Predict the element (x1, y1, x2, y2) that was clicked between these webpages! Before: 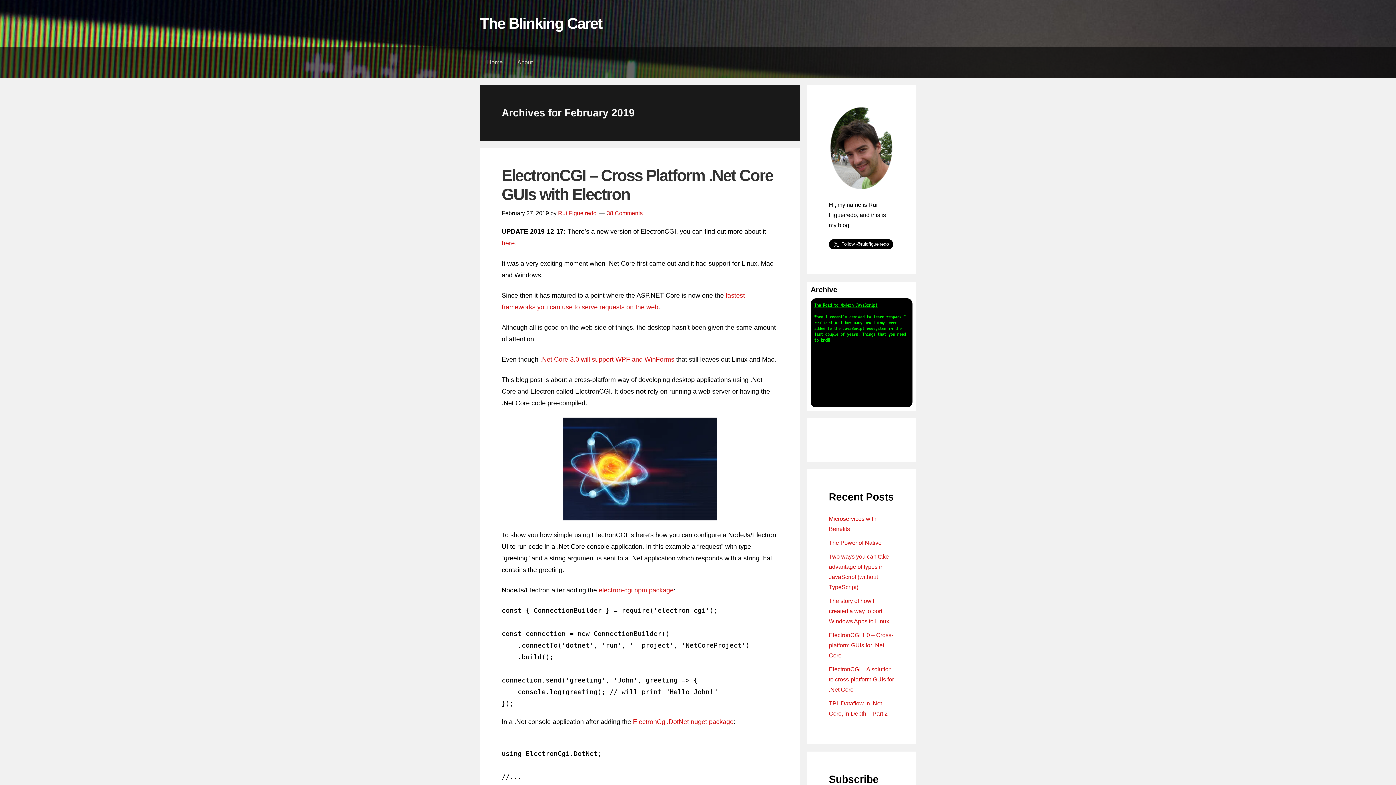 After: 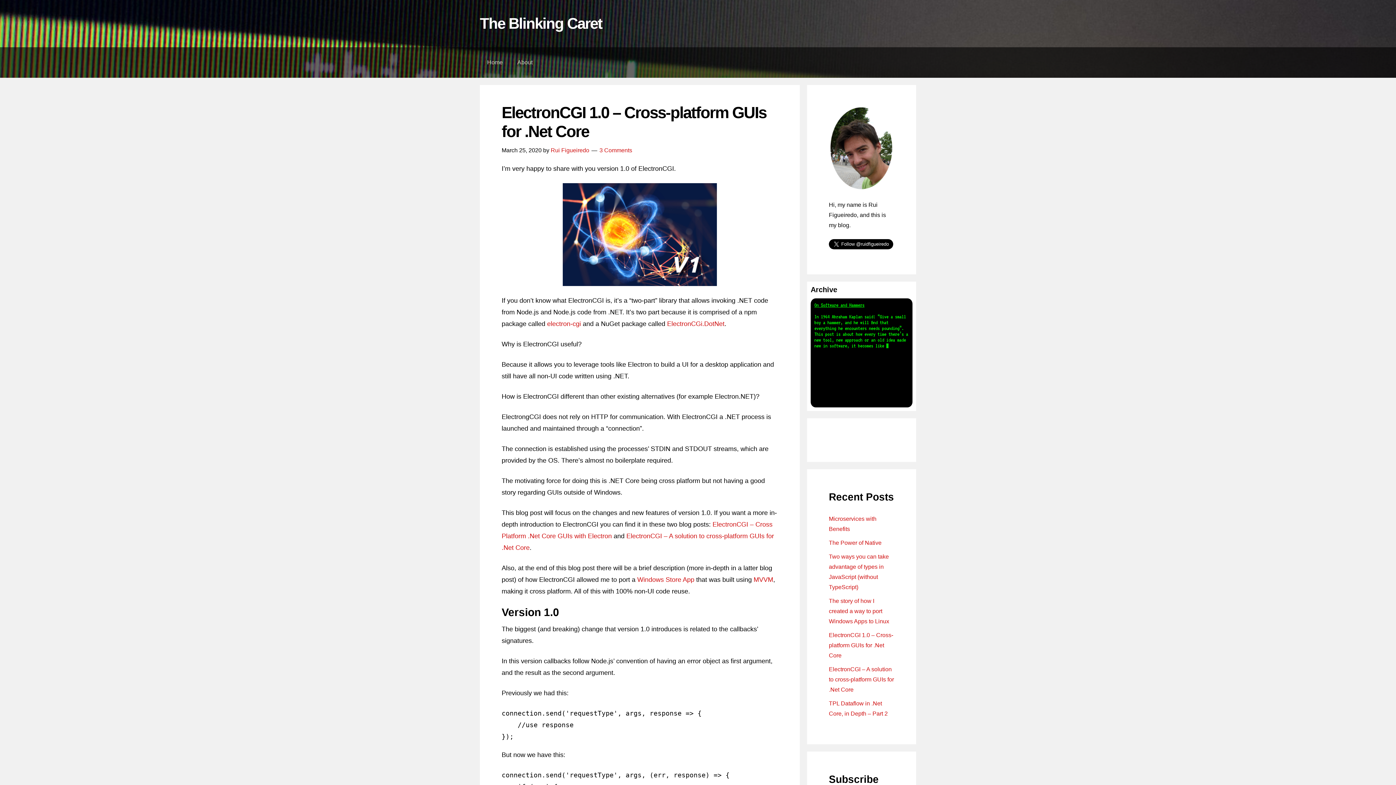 Action: bbox: (829, 632, 893, 658) label: ElectronCGI 1.0 – Cross-platform GUIs for .Net Core